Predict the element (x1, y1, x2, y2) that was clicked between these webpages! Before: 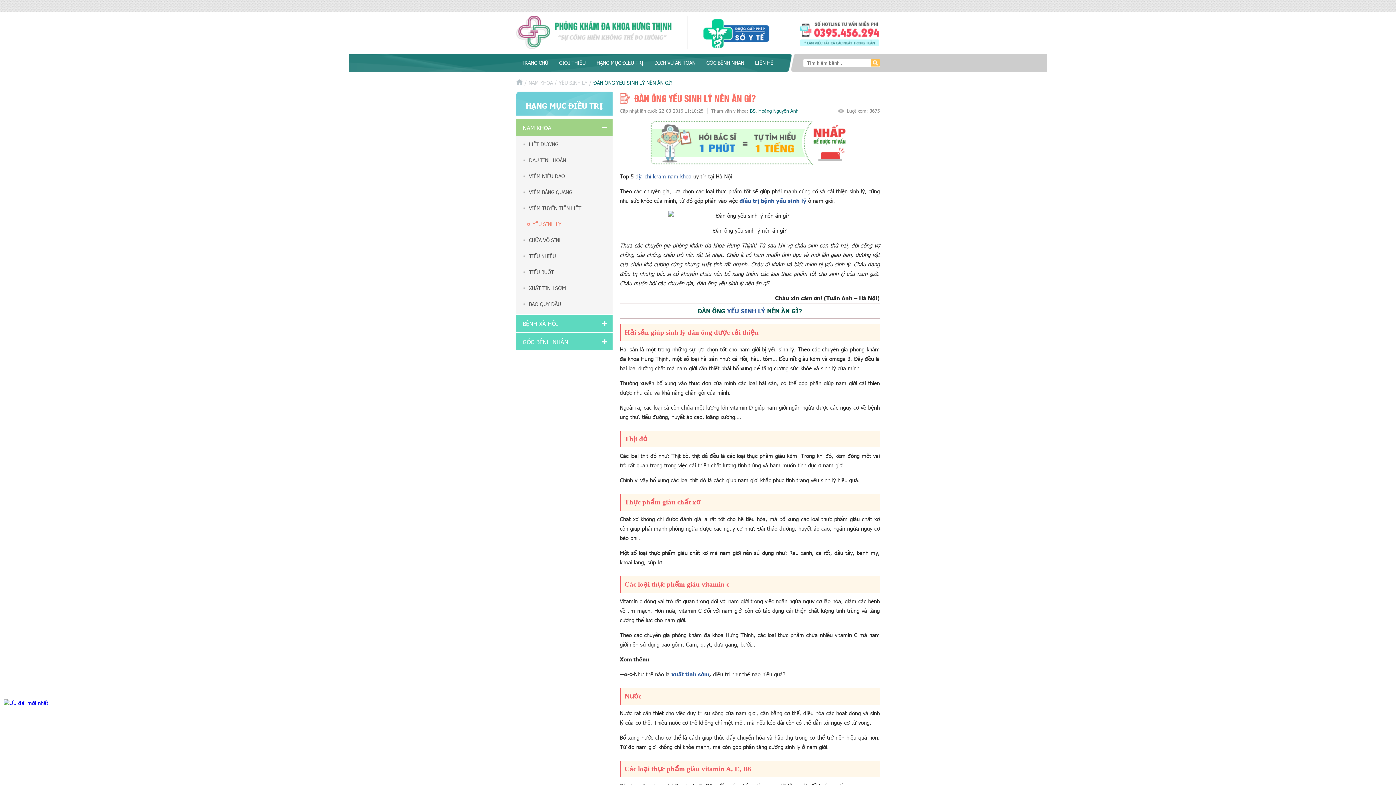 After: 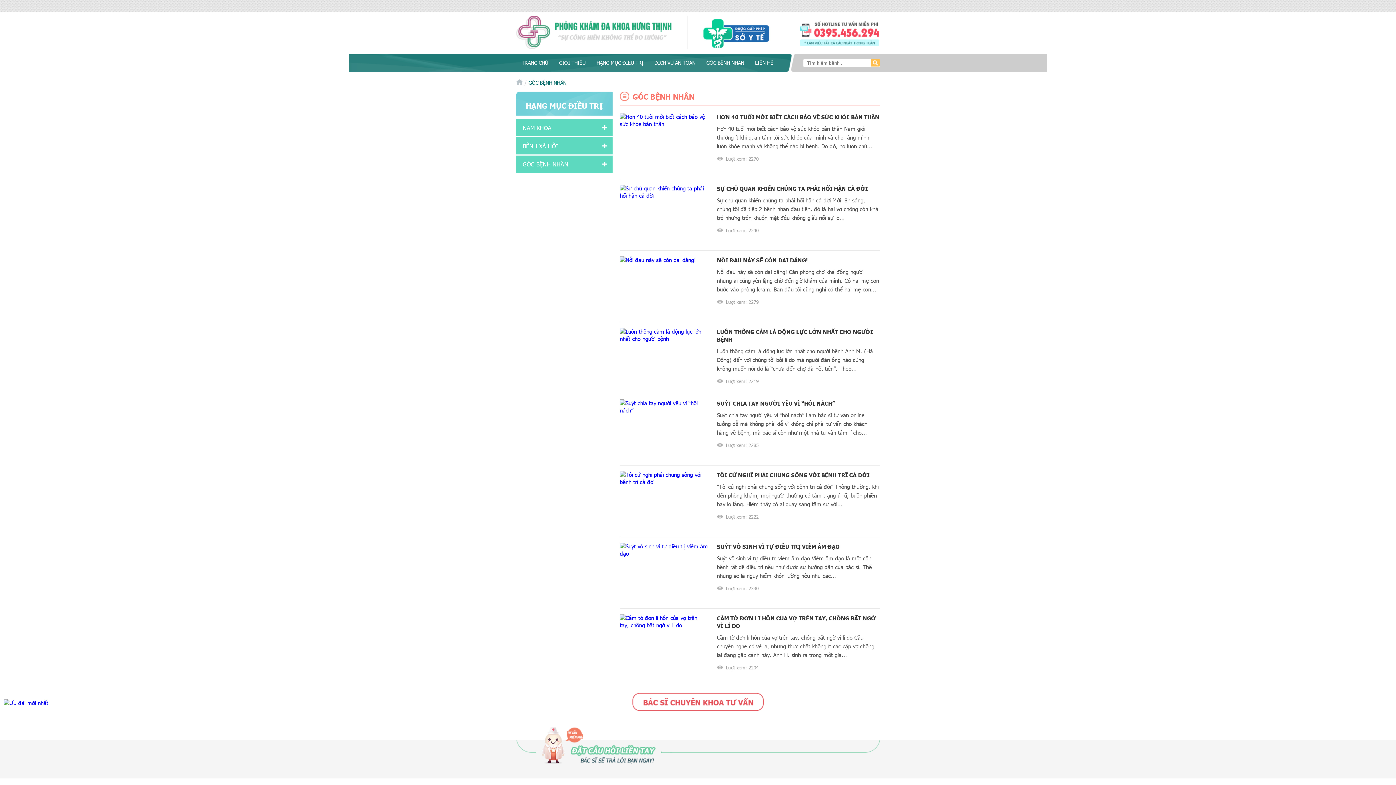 Action: bbox: (701, 54, 749, 71) label: GÓC BỆNH NHÂN